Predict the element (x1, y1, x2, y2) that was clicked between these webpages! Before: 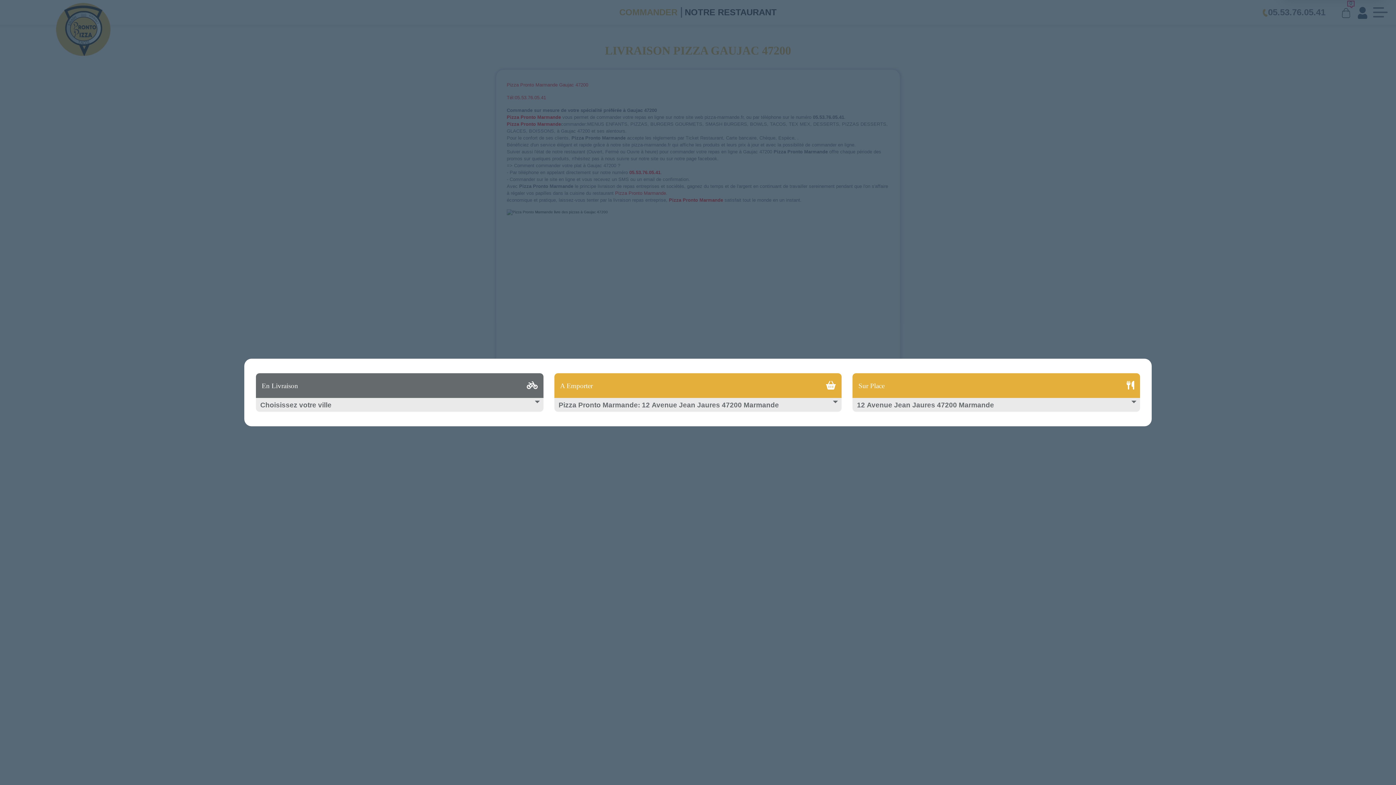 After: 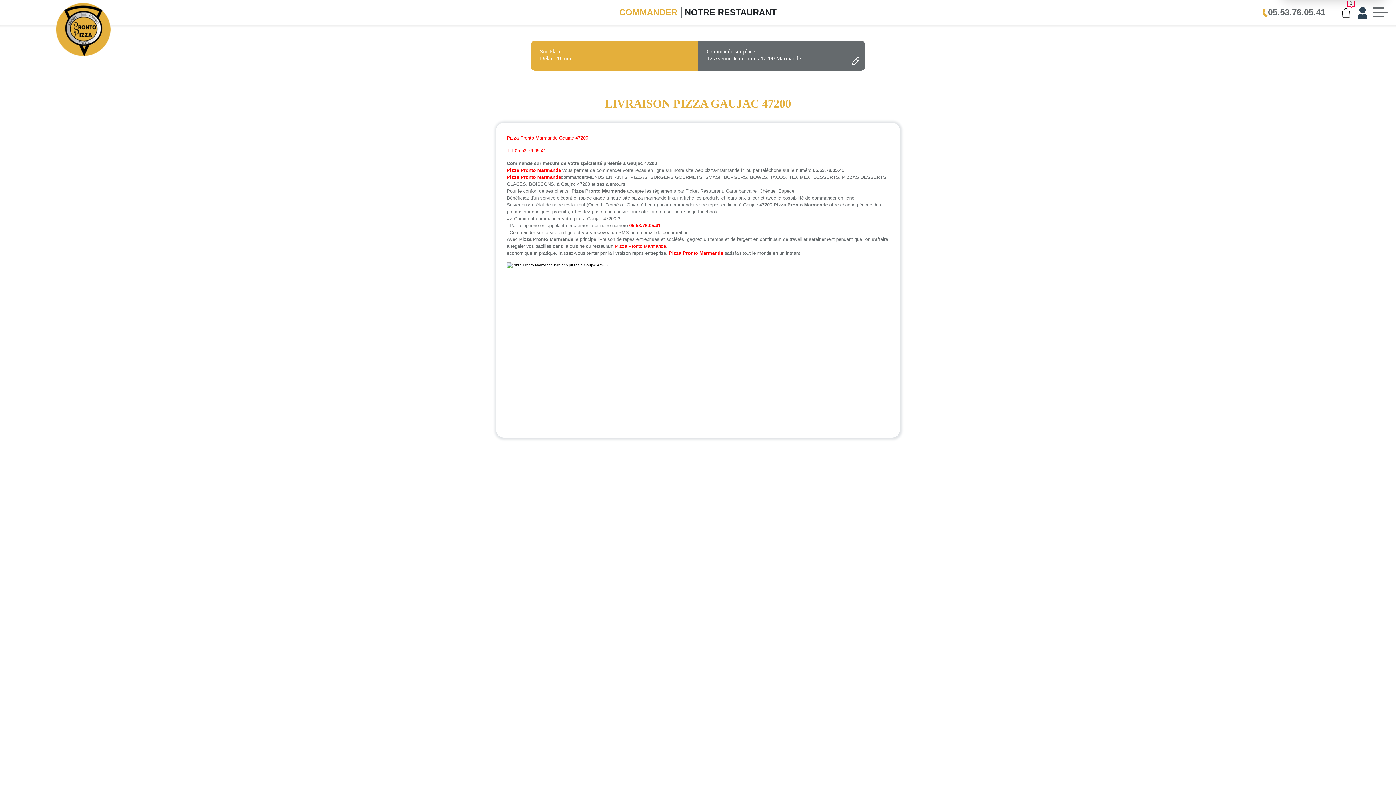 Action: label: Sur Place bbox: (858, 381, 884, 390)